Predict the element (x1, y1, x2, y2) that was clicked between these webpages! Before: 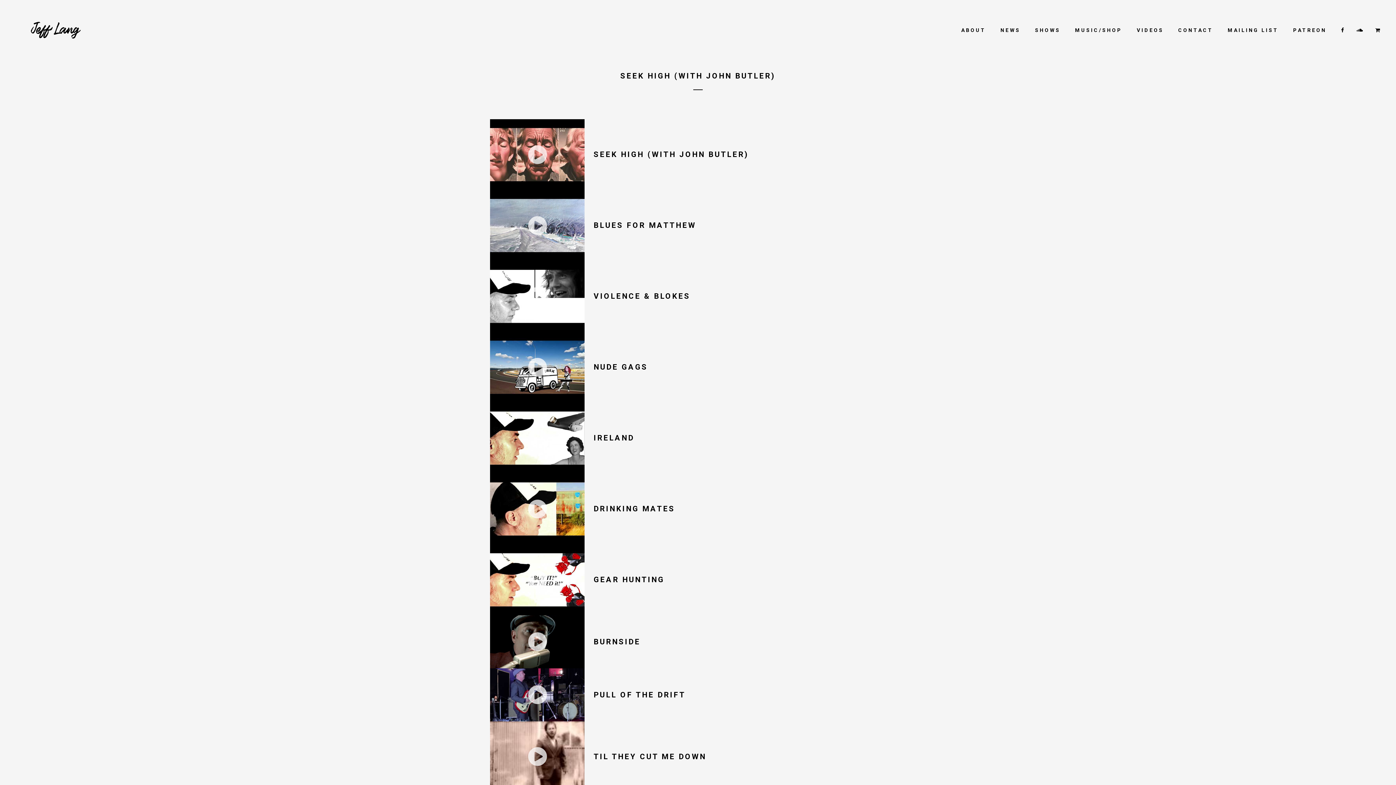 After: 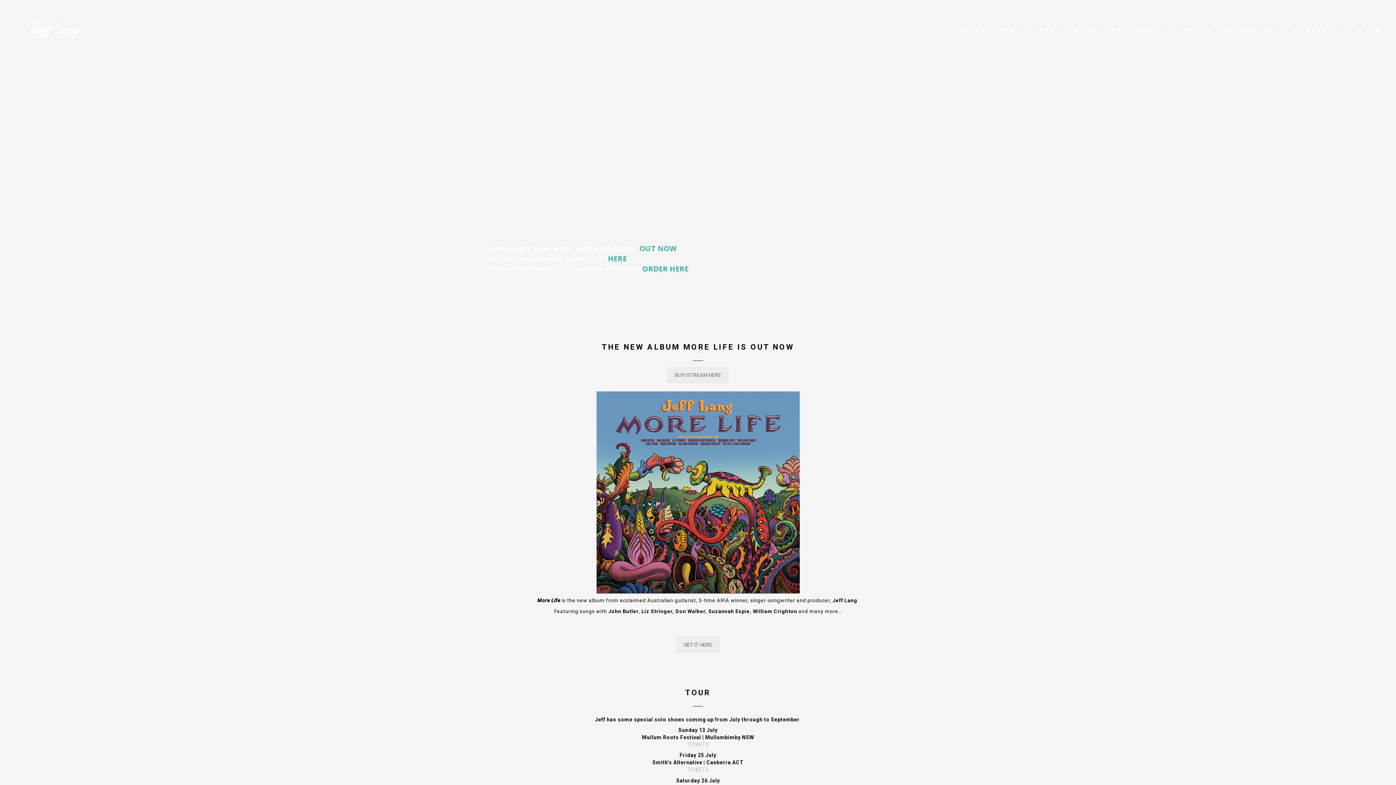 Action: bbox: (29, 21, 81, 39)